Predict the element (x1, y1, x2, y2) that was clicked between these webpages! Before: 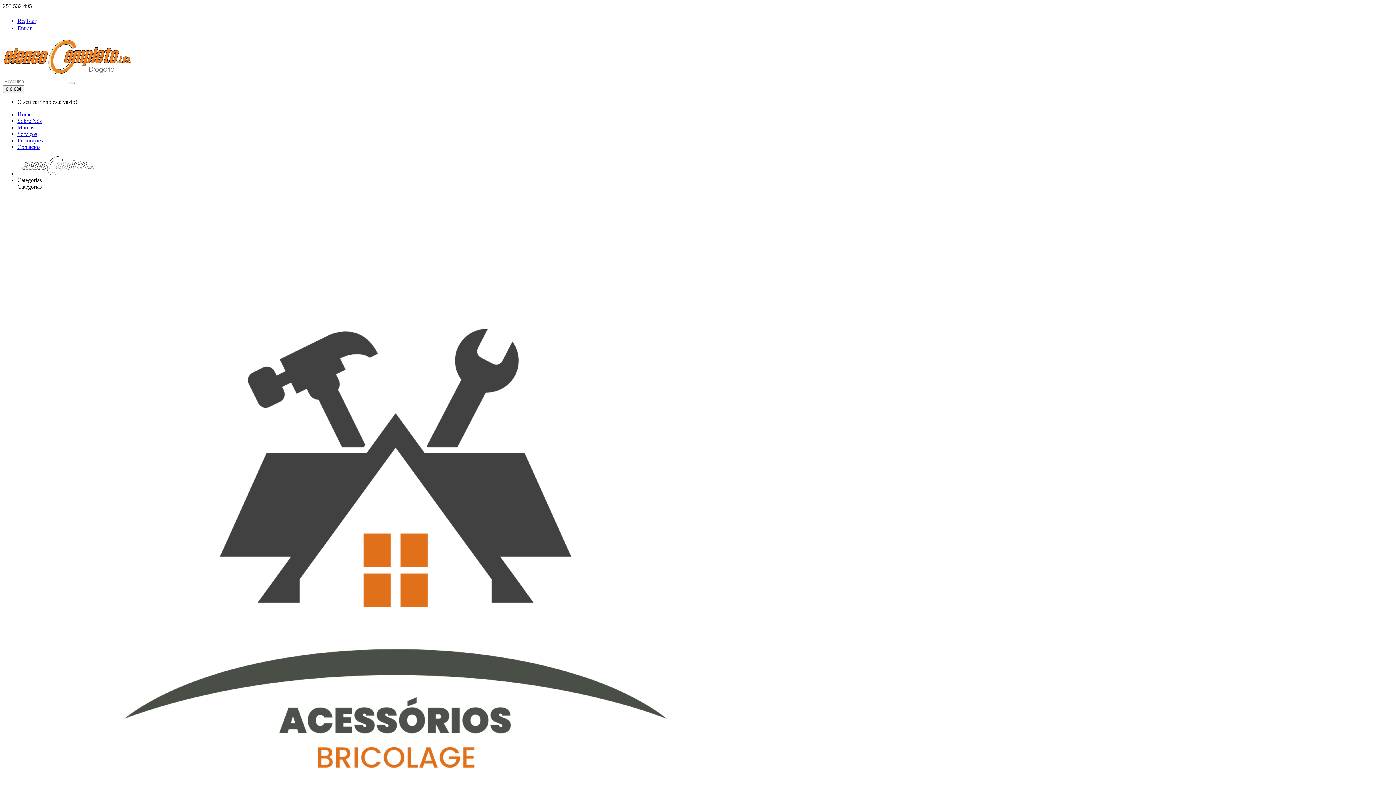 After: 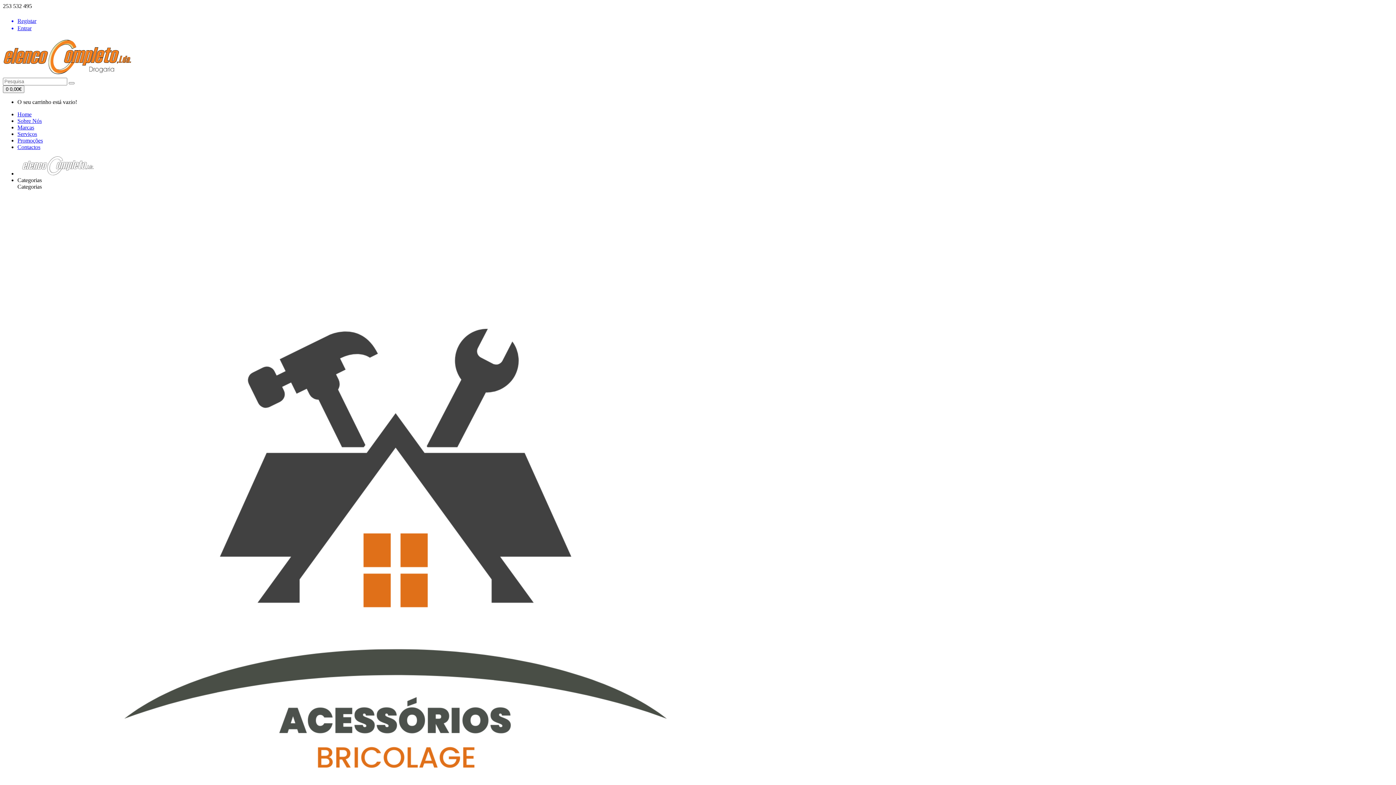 Action: bbox: (17, 177, 41, 183) label: Categorias